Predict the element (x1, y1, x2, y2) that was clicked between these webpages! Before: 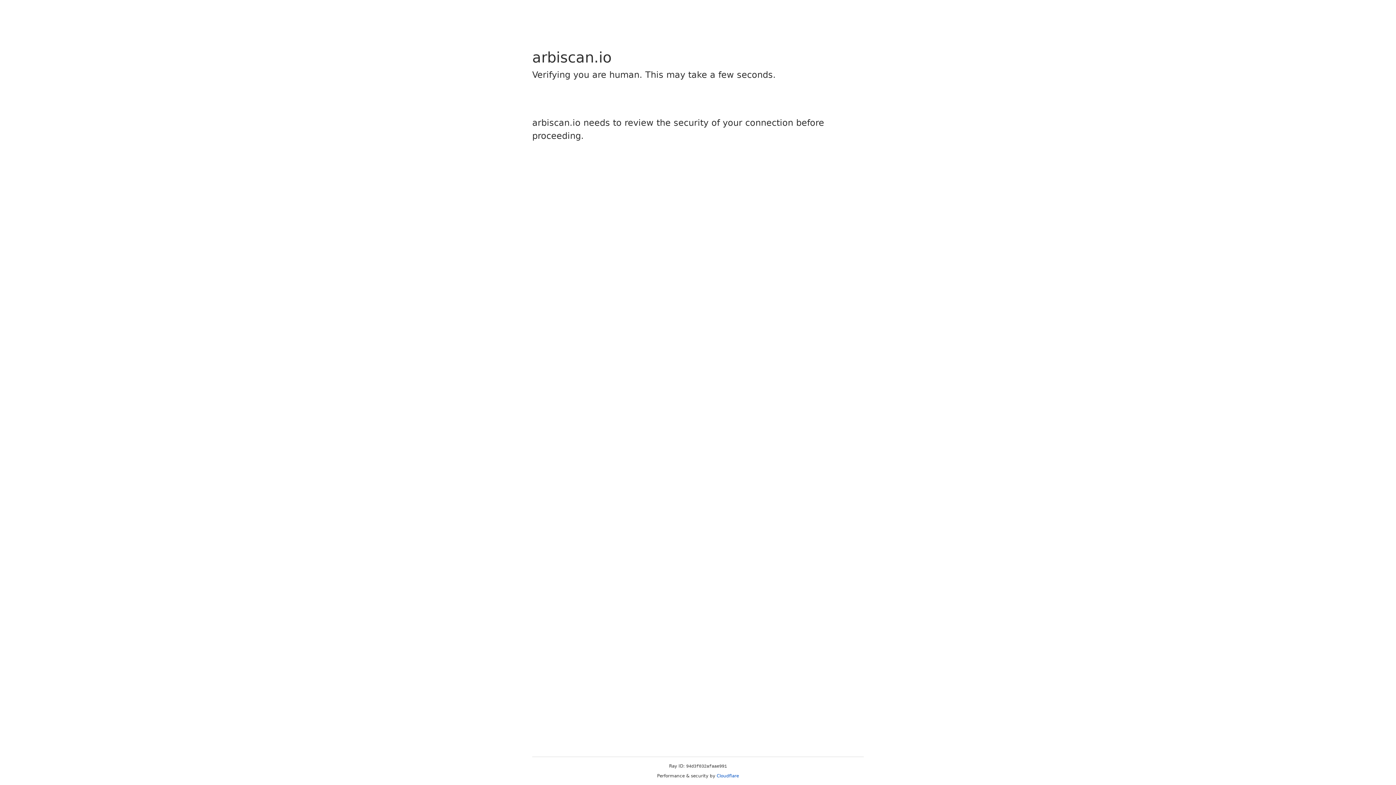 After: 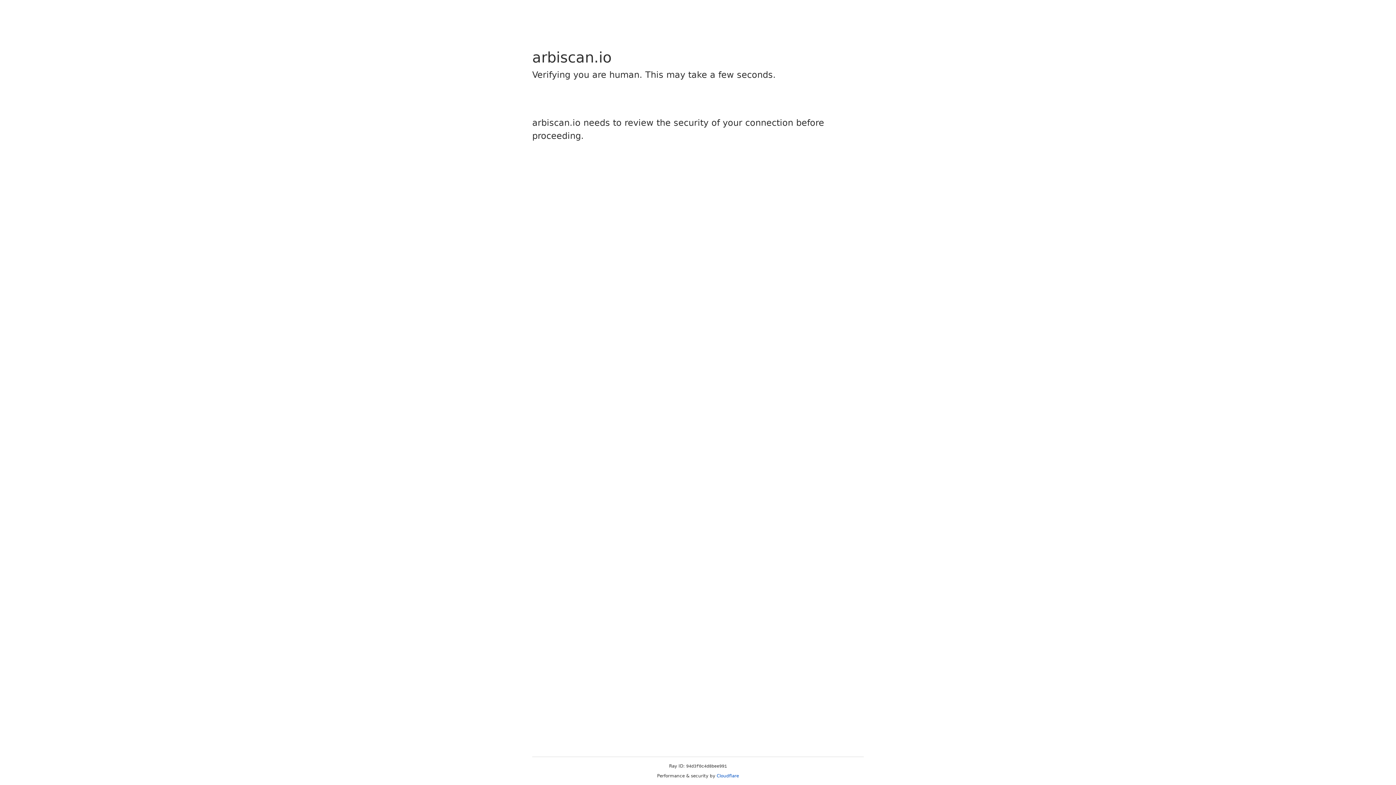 Action: label: Cloudflare bbox: (716, 773, 739, 778)